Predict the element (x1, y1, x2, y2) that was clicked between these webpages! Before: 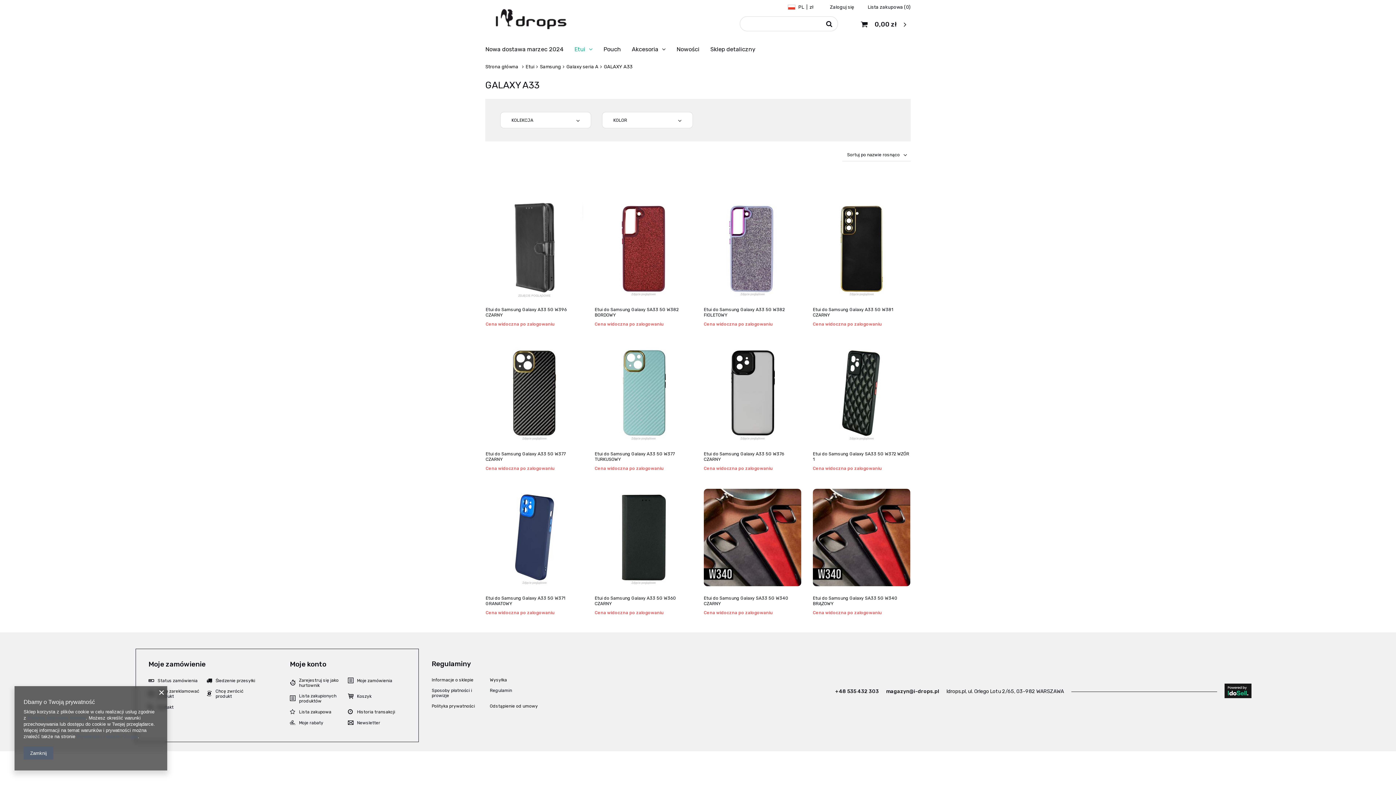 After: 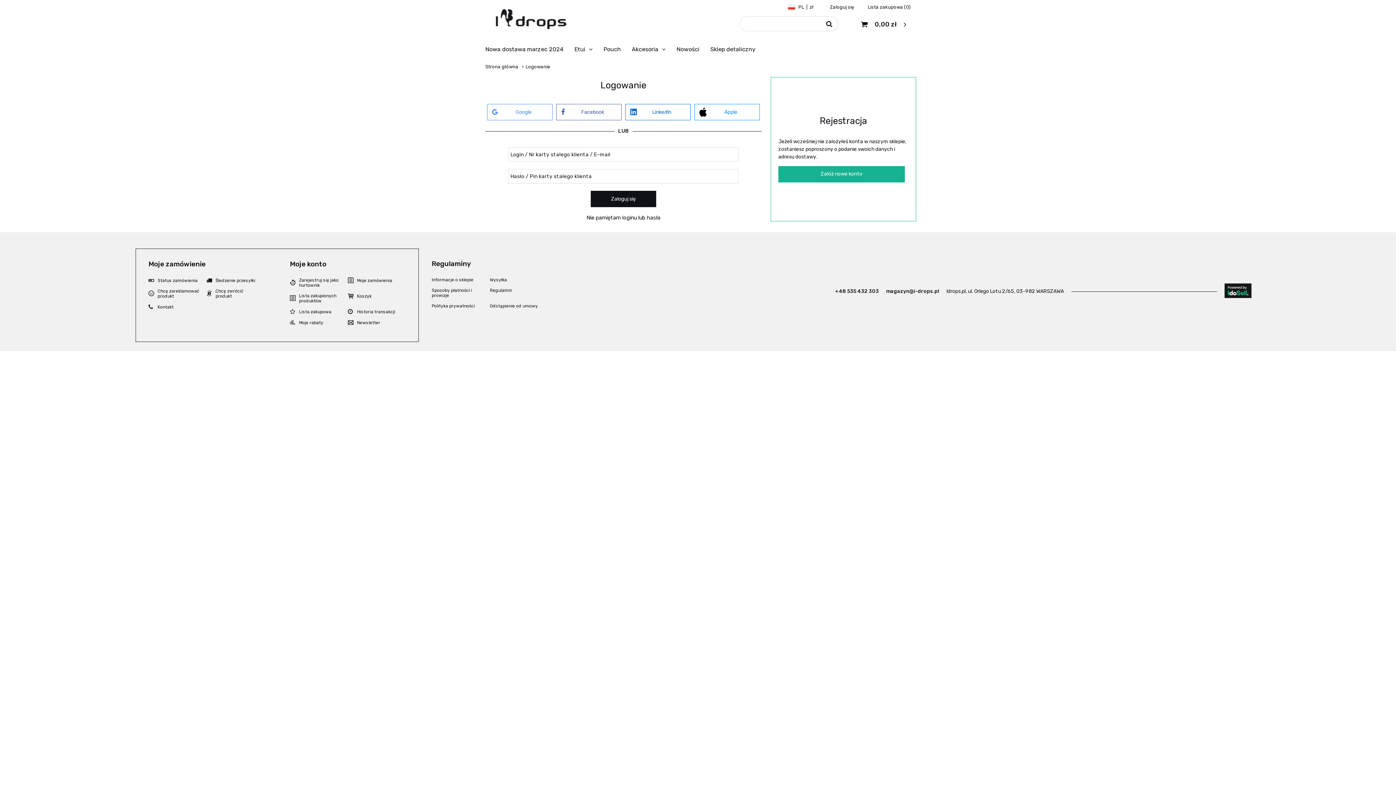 Action: bbox: (704, 321, 801, 327) label: Cena na telefon